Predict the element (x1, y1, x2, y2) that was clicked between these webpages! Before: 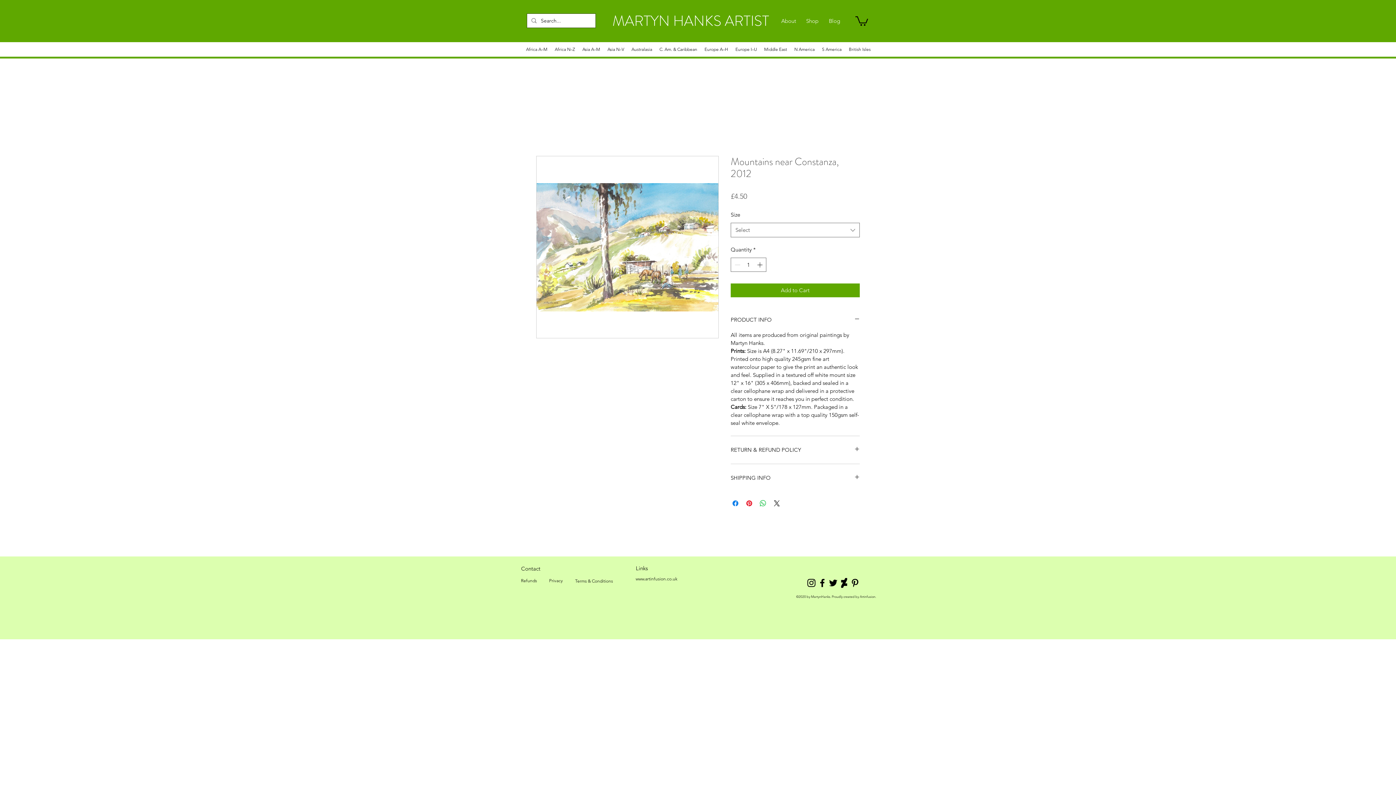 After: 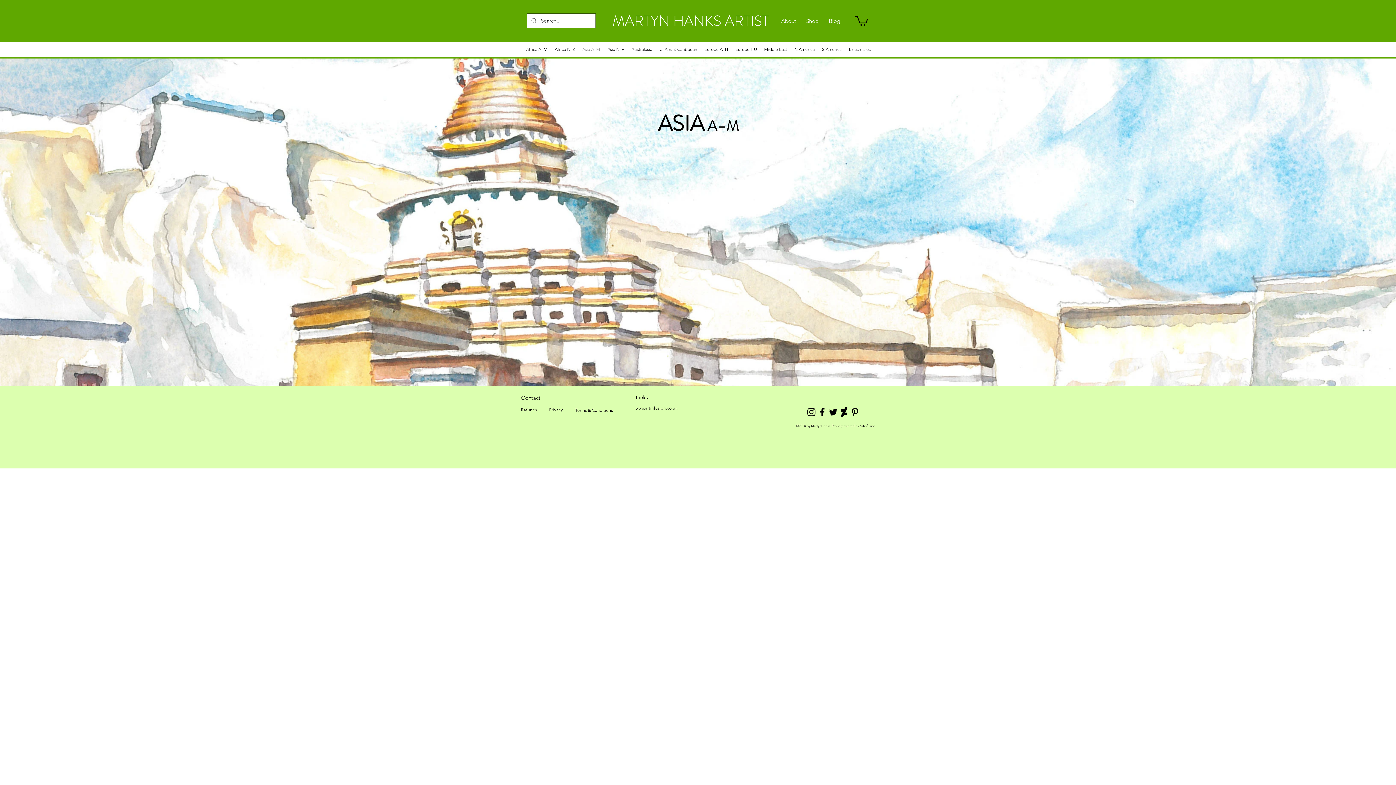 Action: bbox: (578, 44, 604, 55) label: Asia A–M